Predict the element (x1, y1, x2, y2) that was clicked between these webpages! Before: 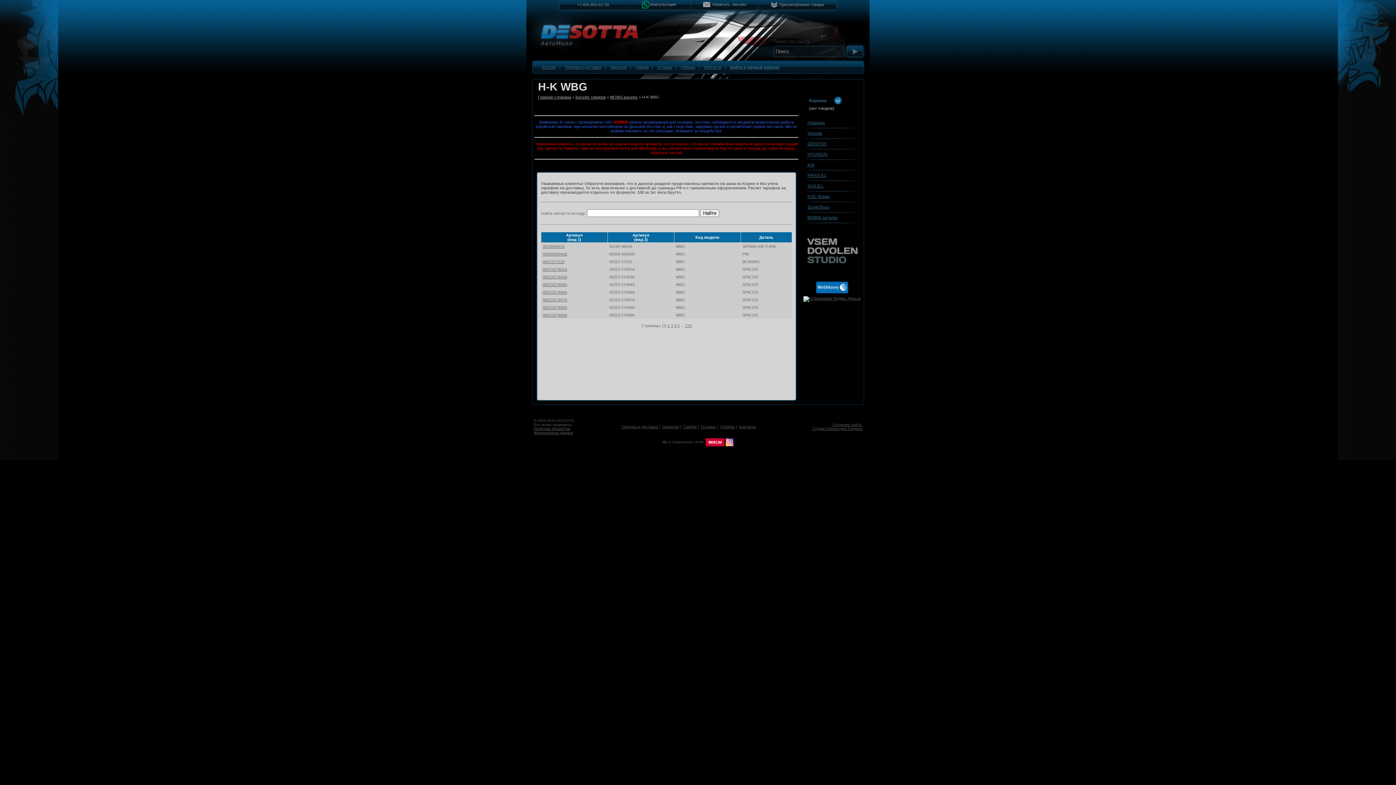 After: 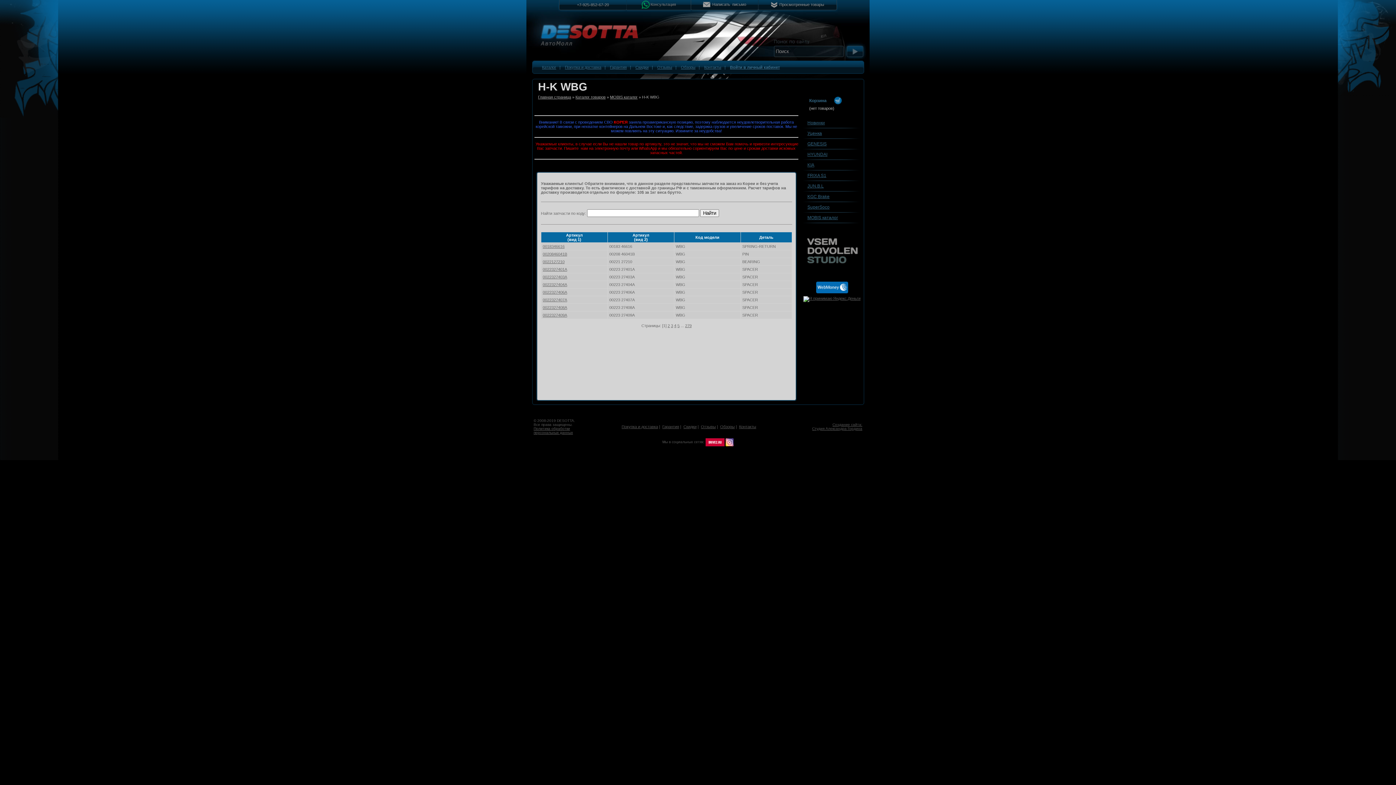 Action: bbox: (650, 2, 676, 6) label: Консультация